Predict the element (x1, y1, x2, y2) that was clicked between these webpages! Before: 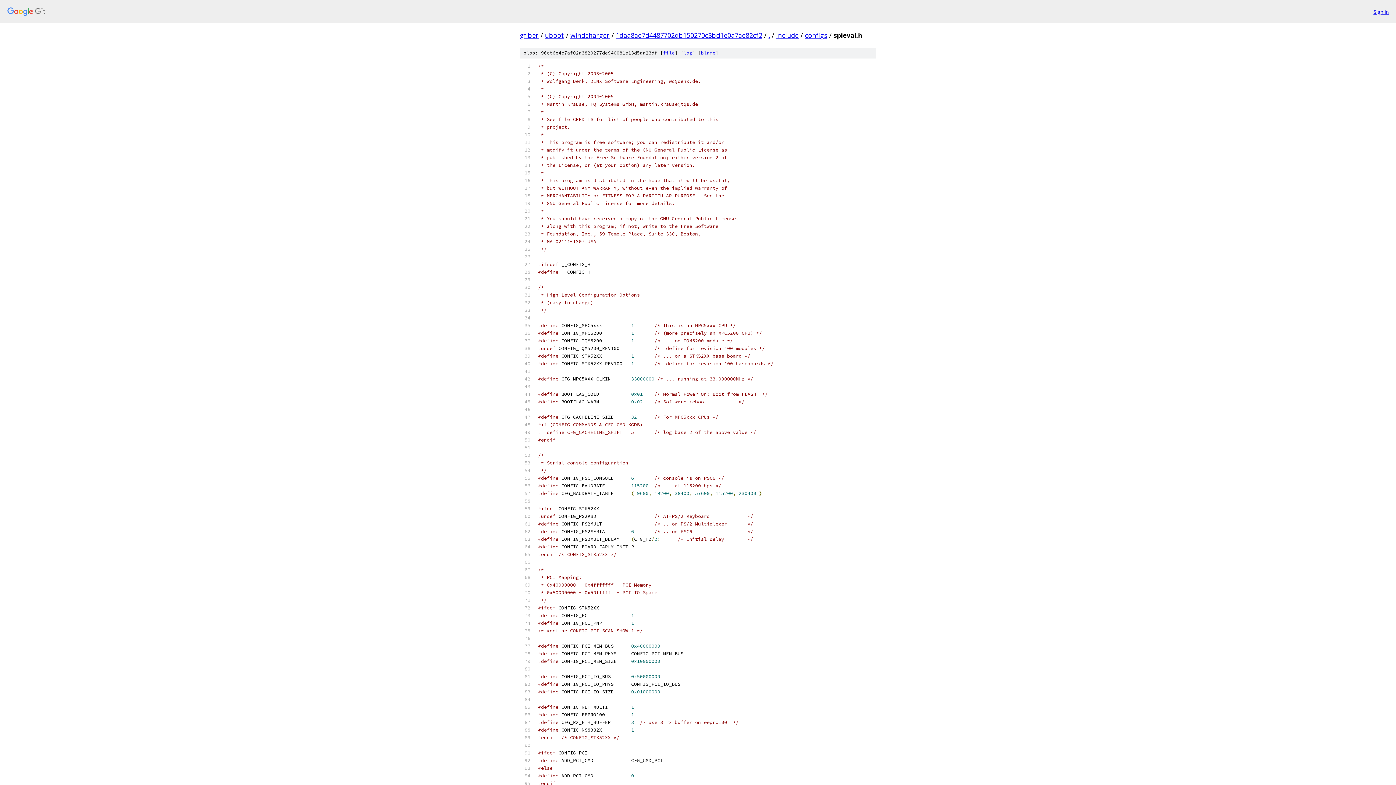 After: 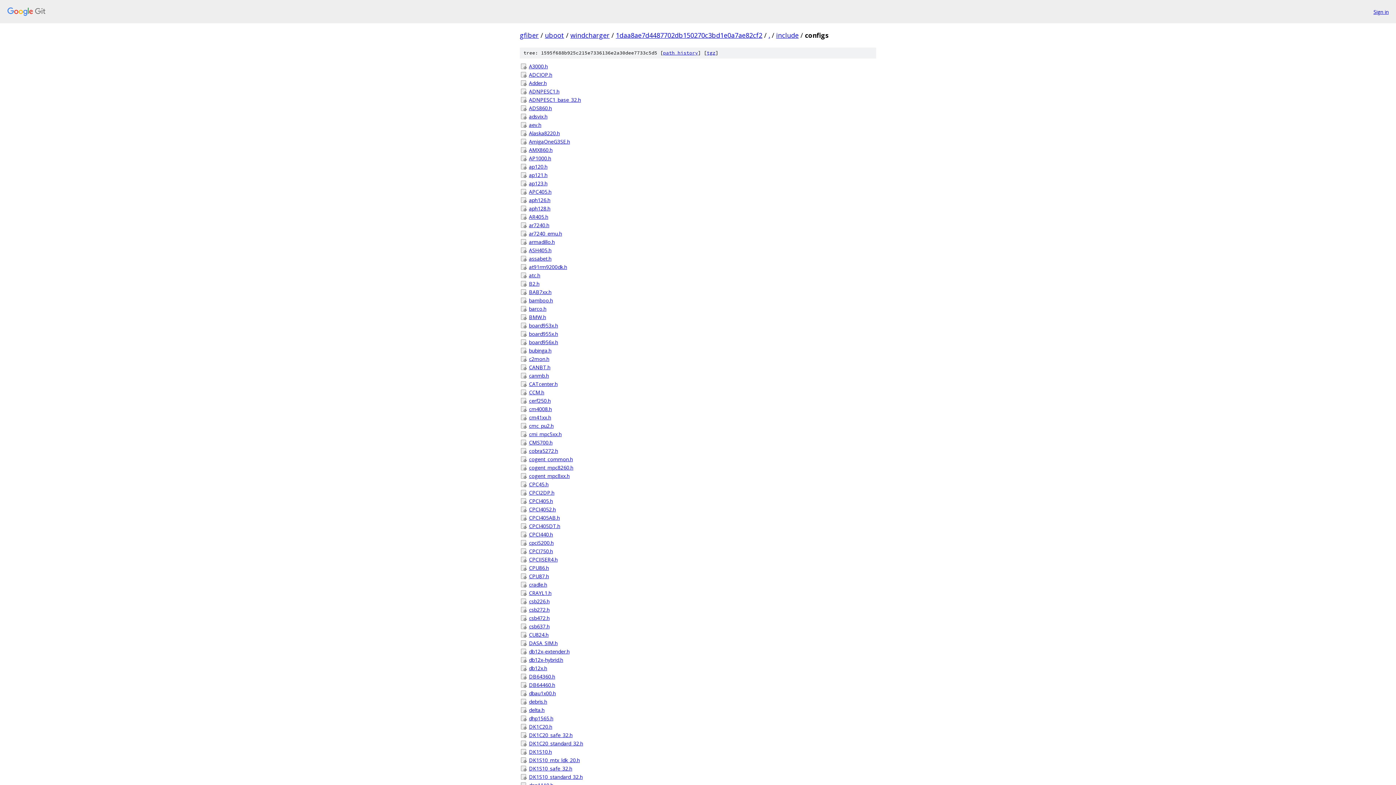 Action: bbox: (805, 30, 827, 39) label: configs